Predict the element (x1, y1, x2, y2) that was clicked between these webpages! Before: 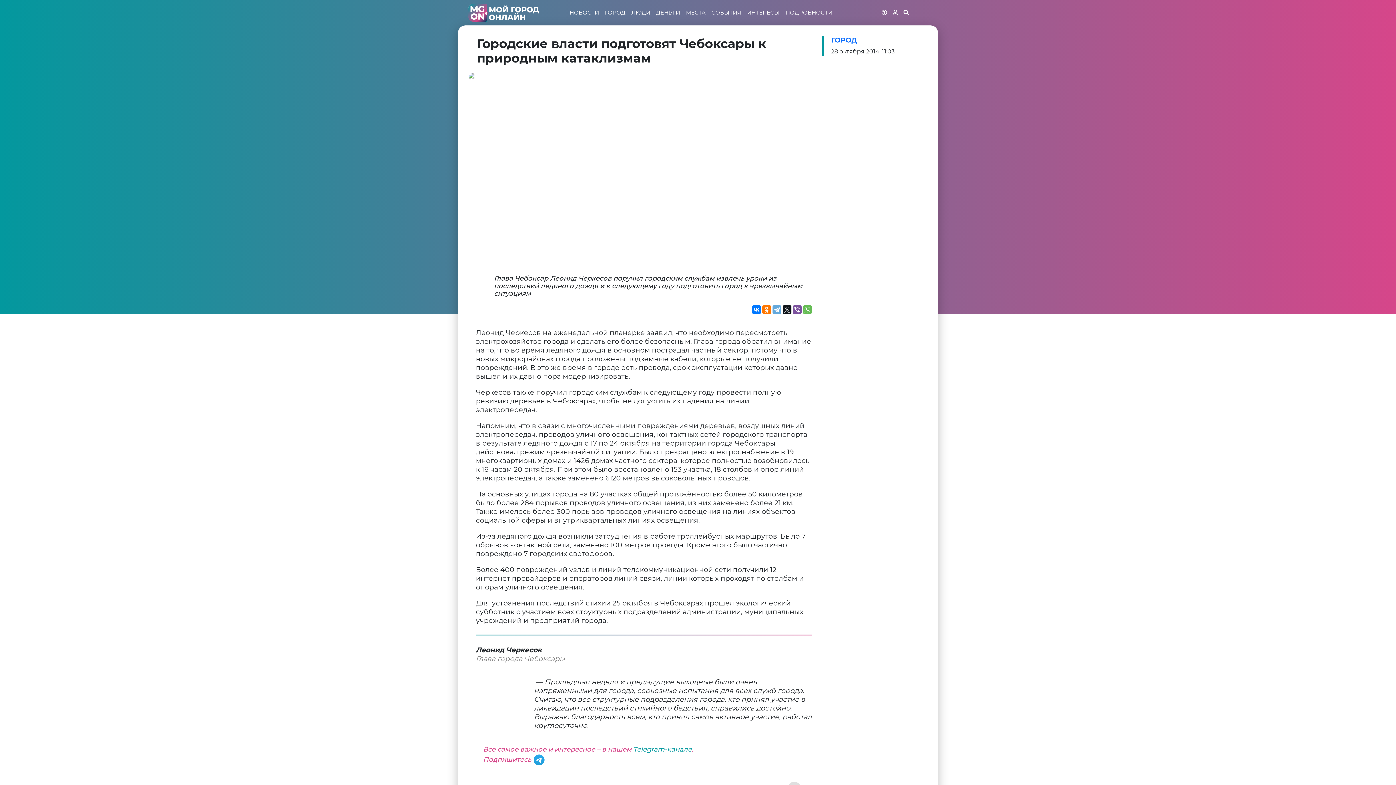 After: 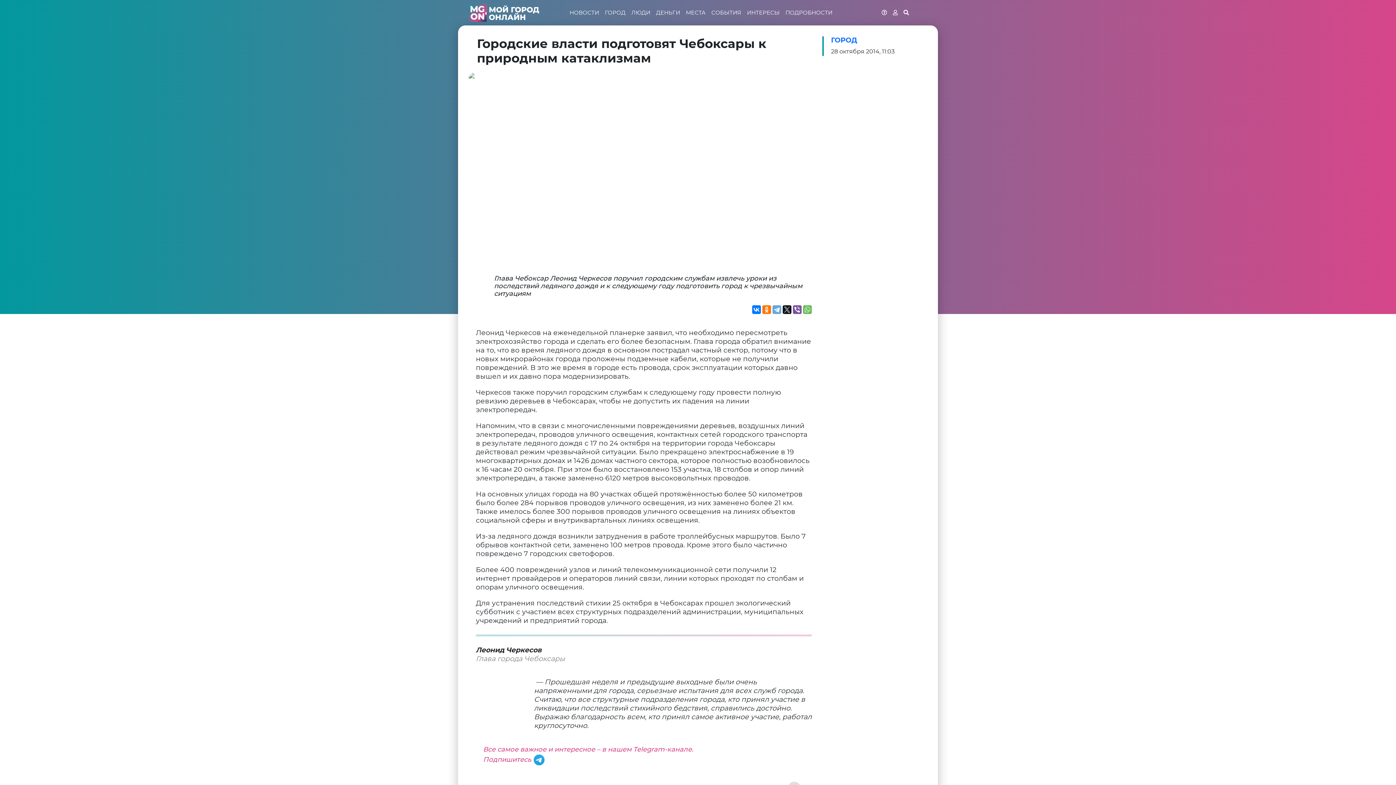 Action: label: Telegram-канале bbox: (633, 745, 692, 753)